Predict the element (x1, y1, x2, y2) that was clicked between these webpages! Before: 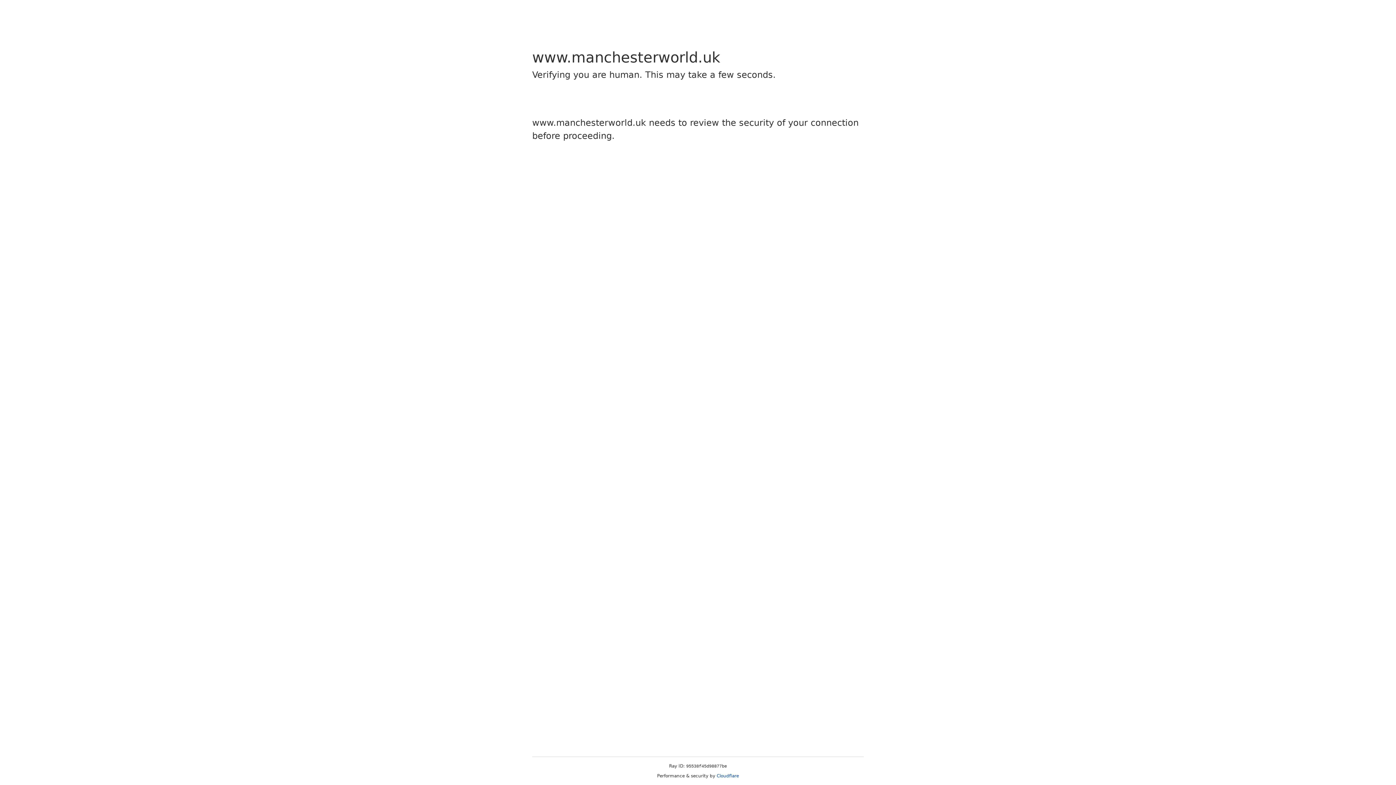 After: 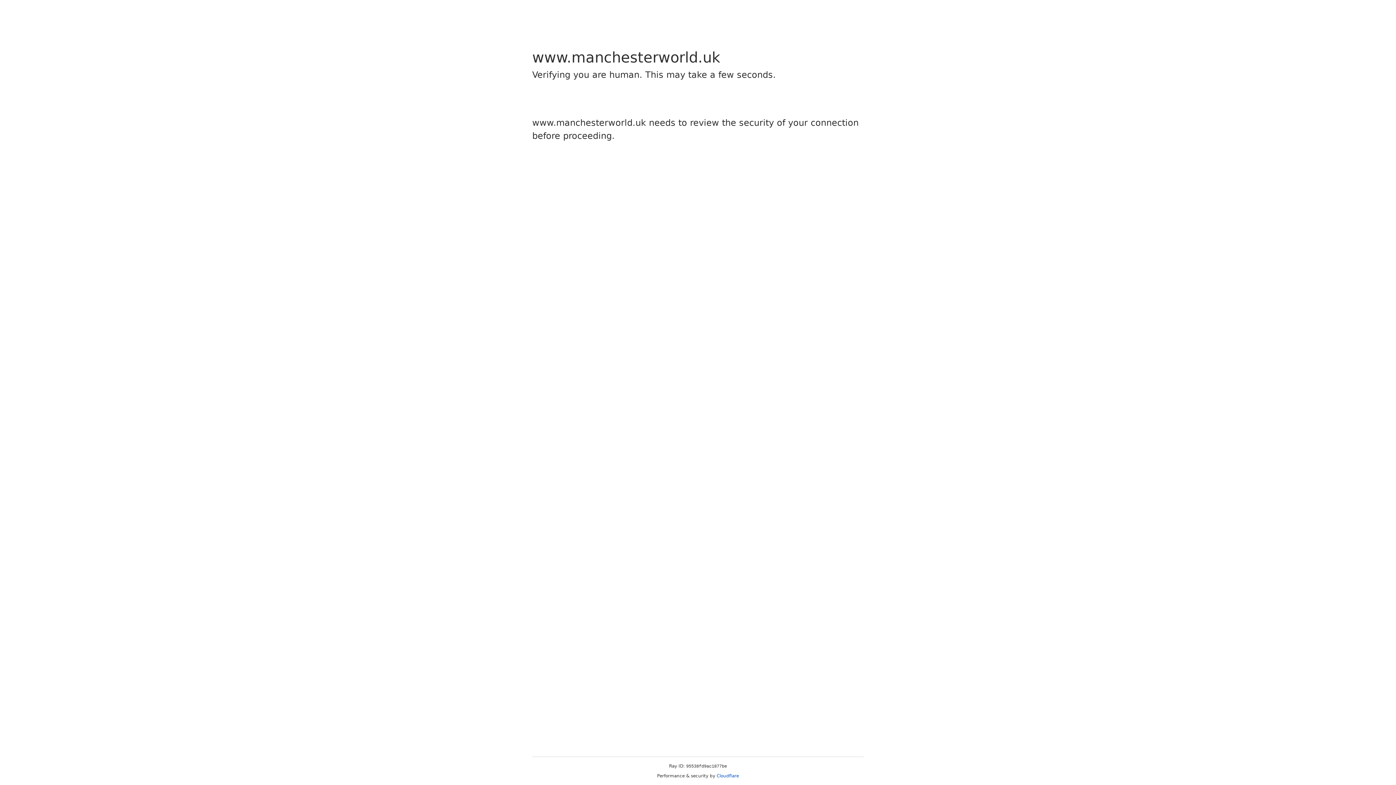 Action: bbox: (716, 773, 739, 778) label: Cloudflare